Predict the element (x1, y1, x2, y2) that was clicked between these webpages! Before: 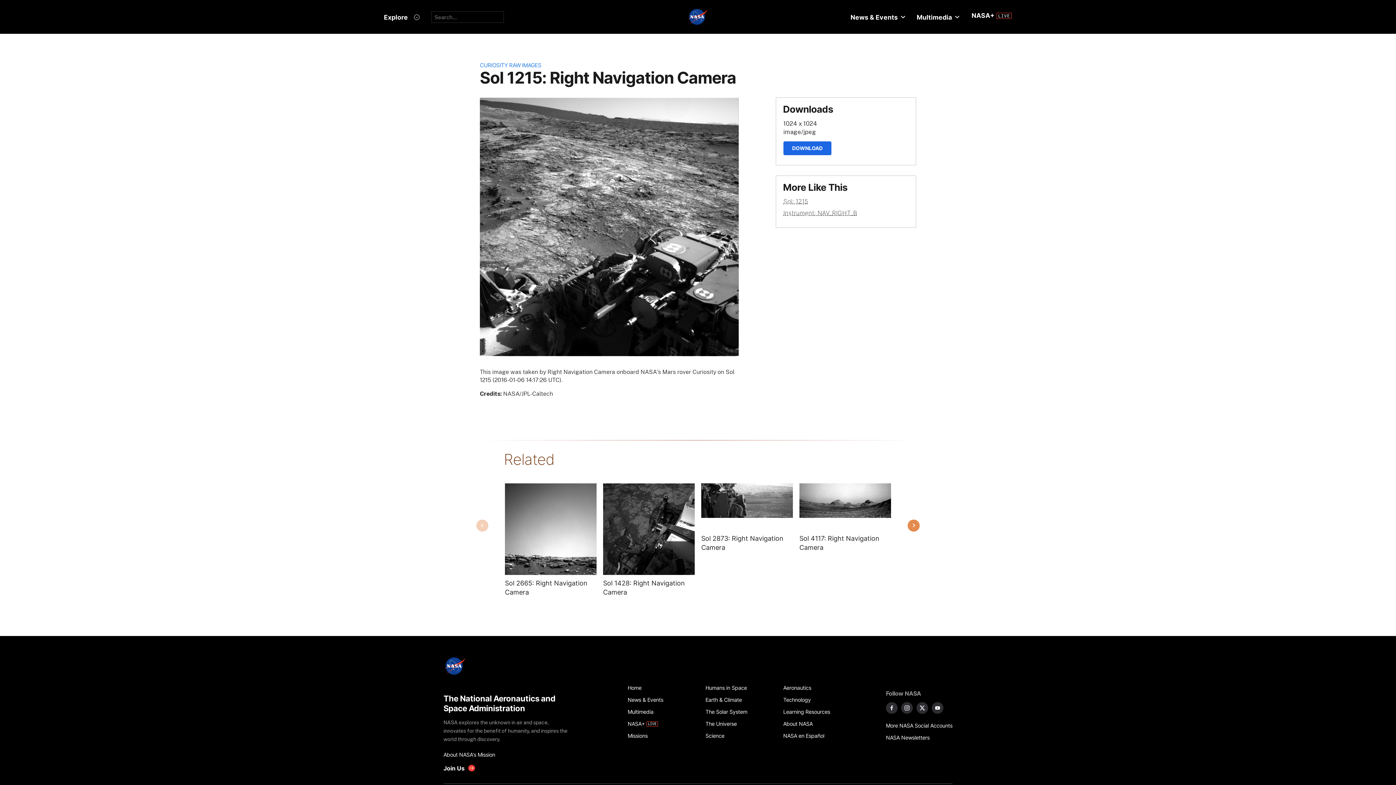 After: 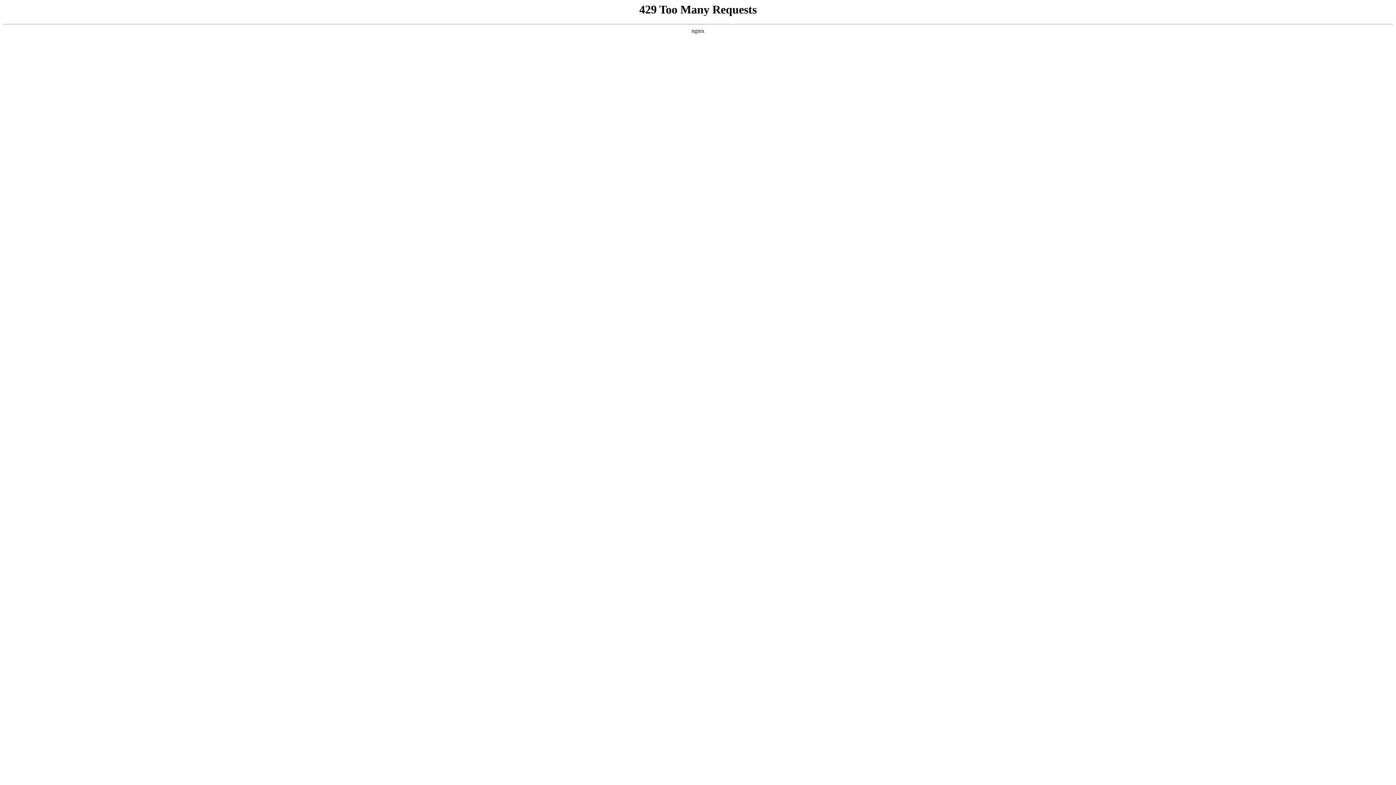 Action: label: About NASA bbox: (783, 718, 853, 730)